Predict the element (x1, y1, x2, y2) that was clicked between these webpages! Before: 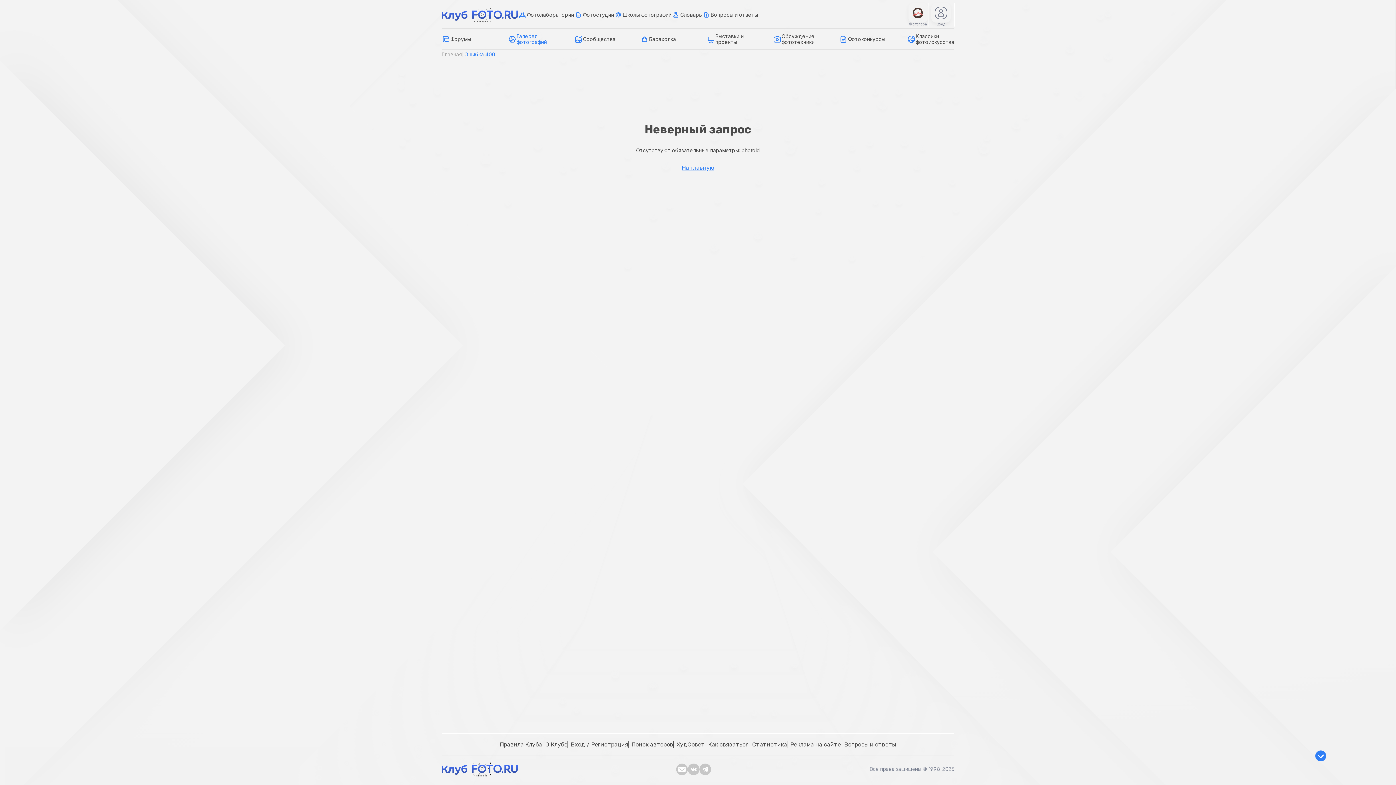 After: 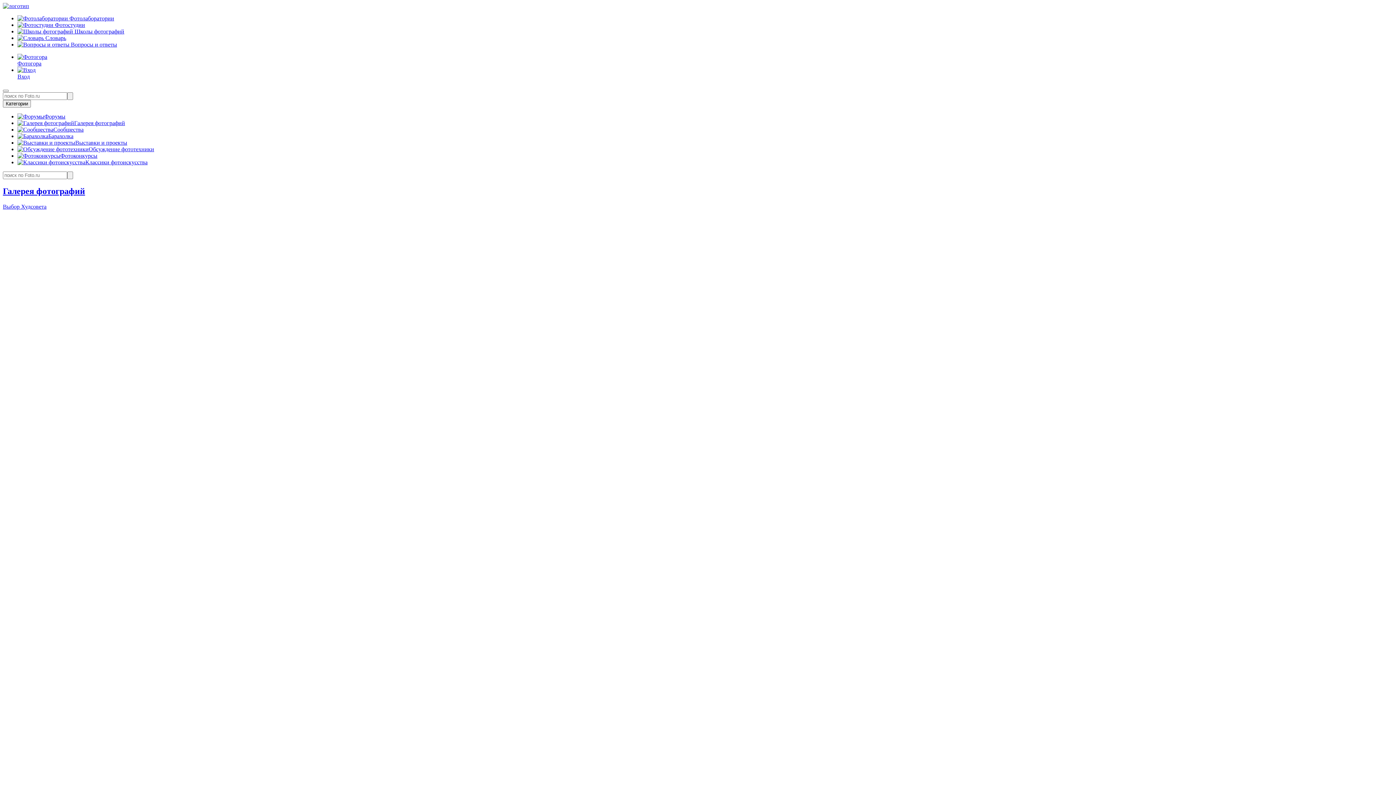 Action: bbox: (773, 33, 817, 45) label: Обсуждение фототехники